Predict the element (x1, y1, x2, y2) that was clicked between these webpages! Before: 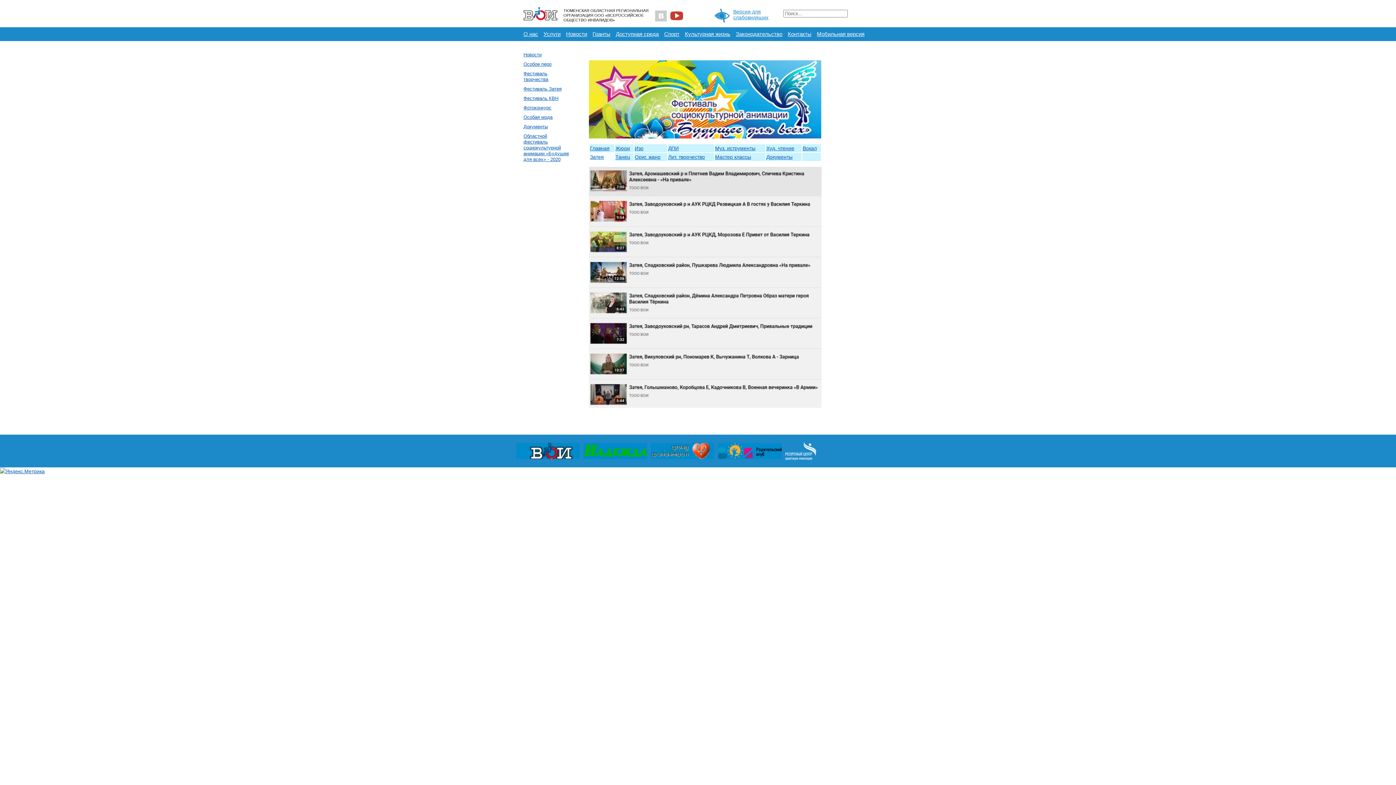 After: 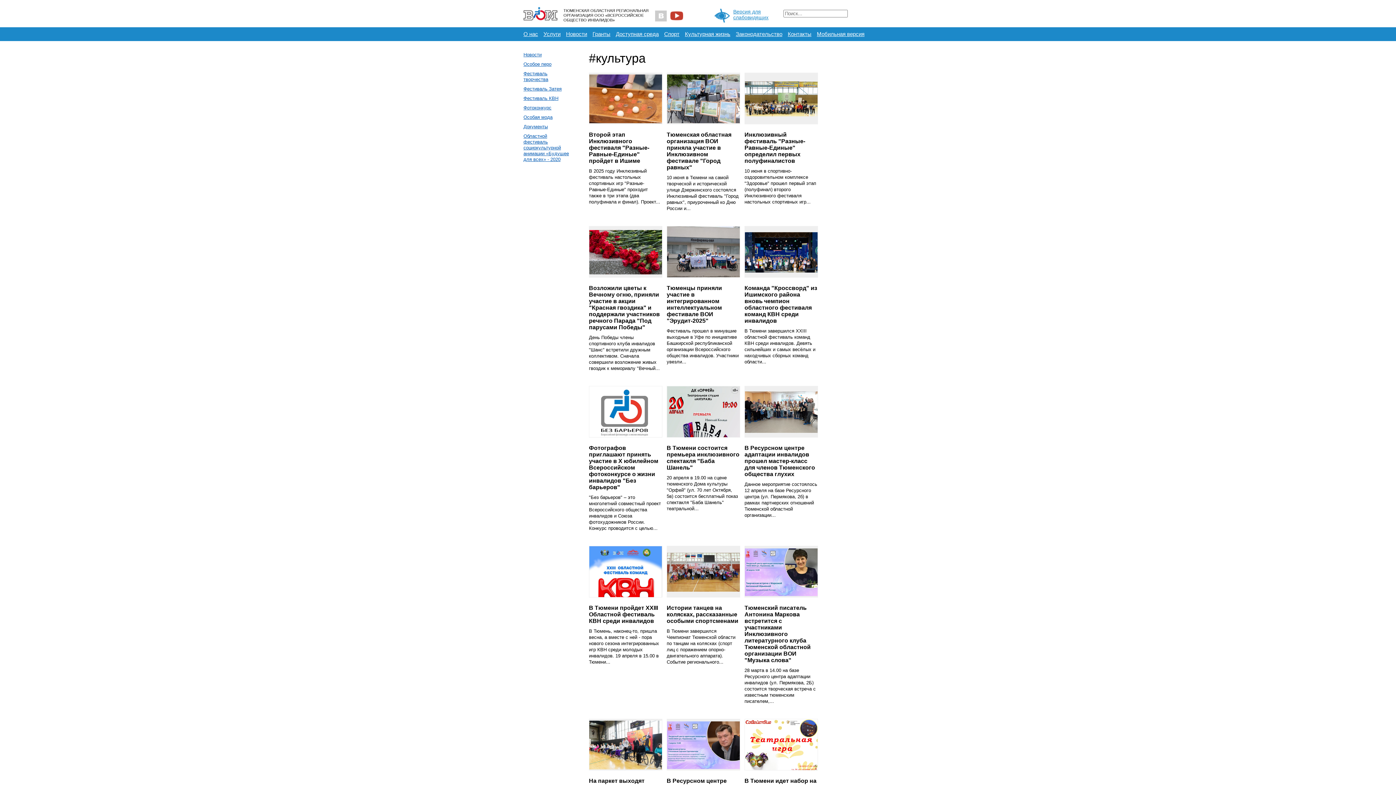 Action: label: Культурная жизнь bbox: (685, 30, 730, 37)